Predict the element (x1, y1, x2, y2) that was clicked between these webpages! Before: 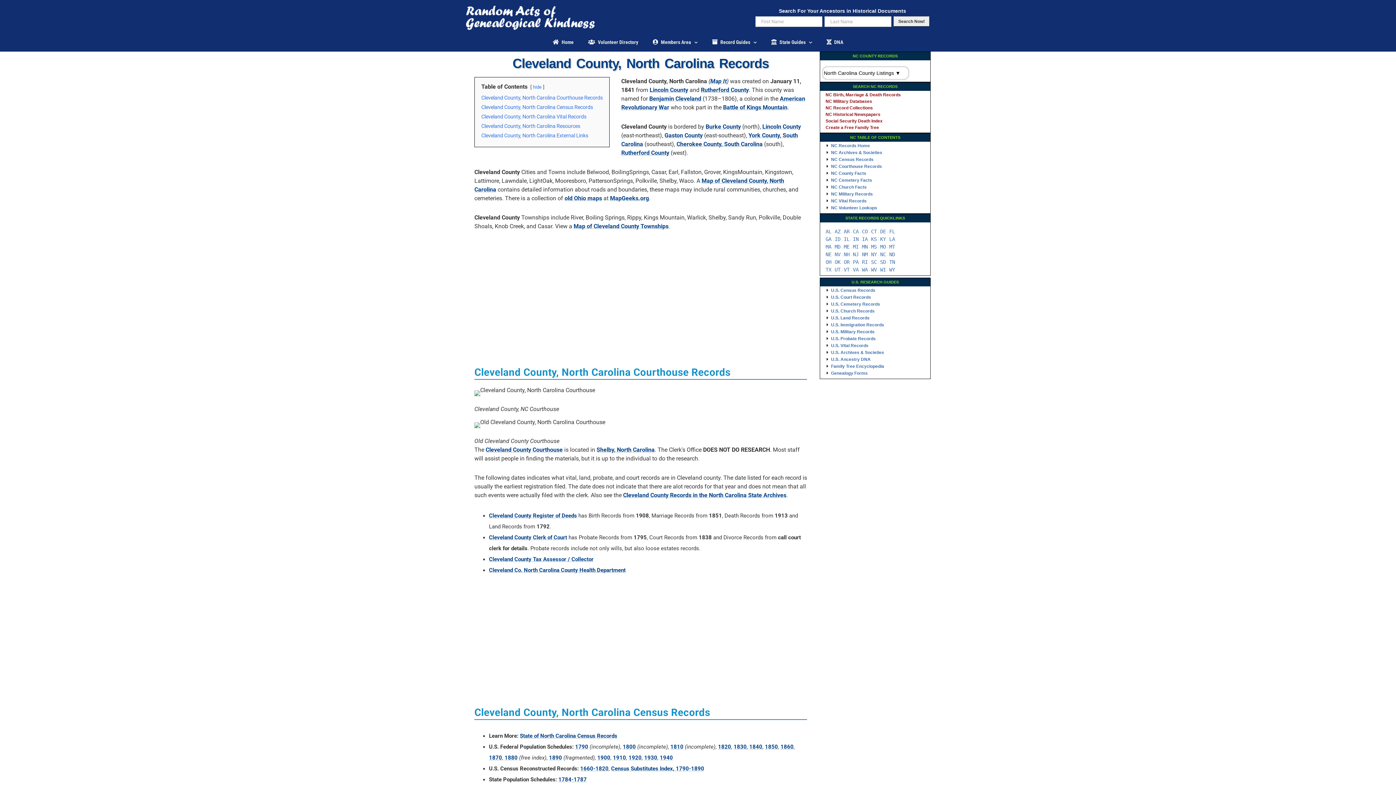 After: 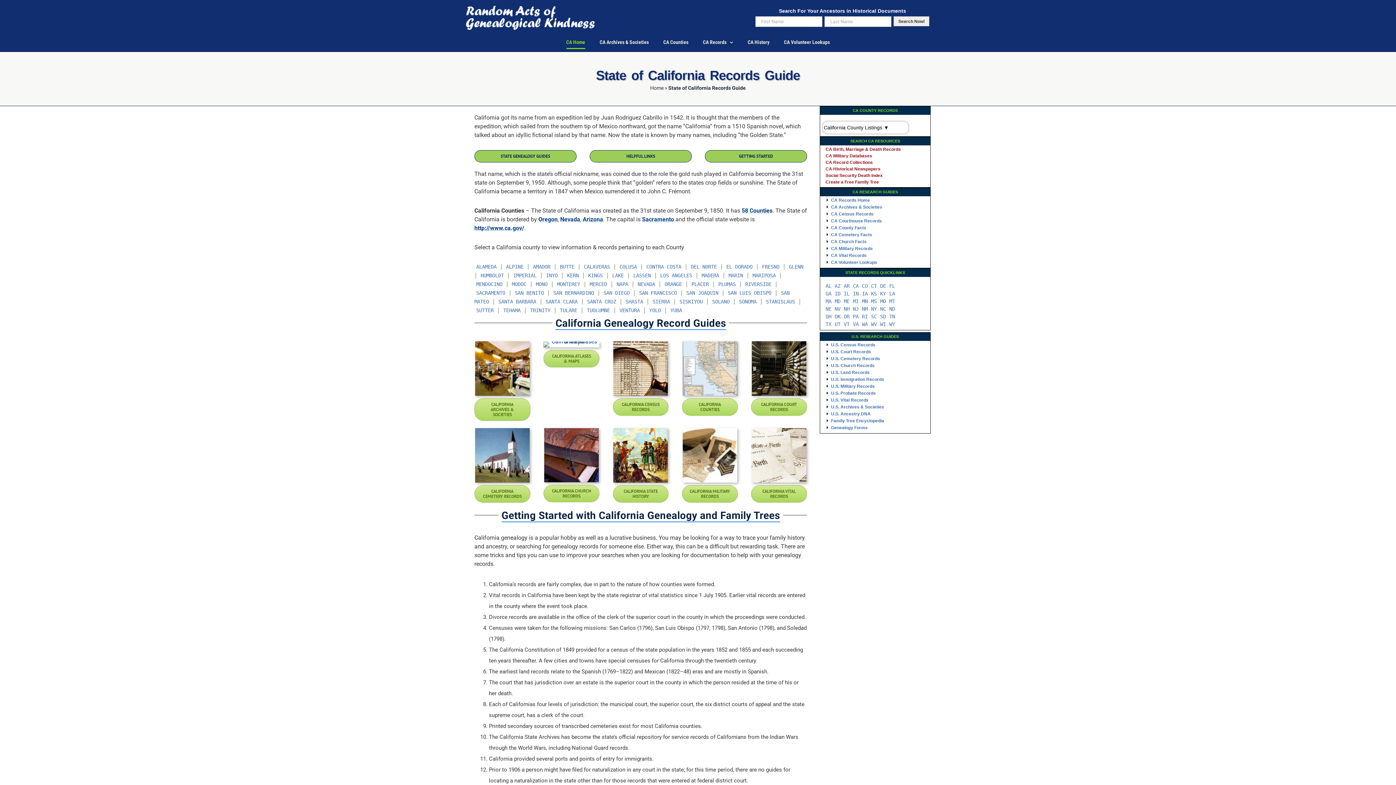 Action: label: CA bbox: (853, 228, 858, 234)